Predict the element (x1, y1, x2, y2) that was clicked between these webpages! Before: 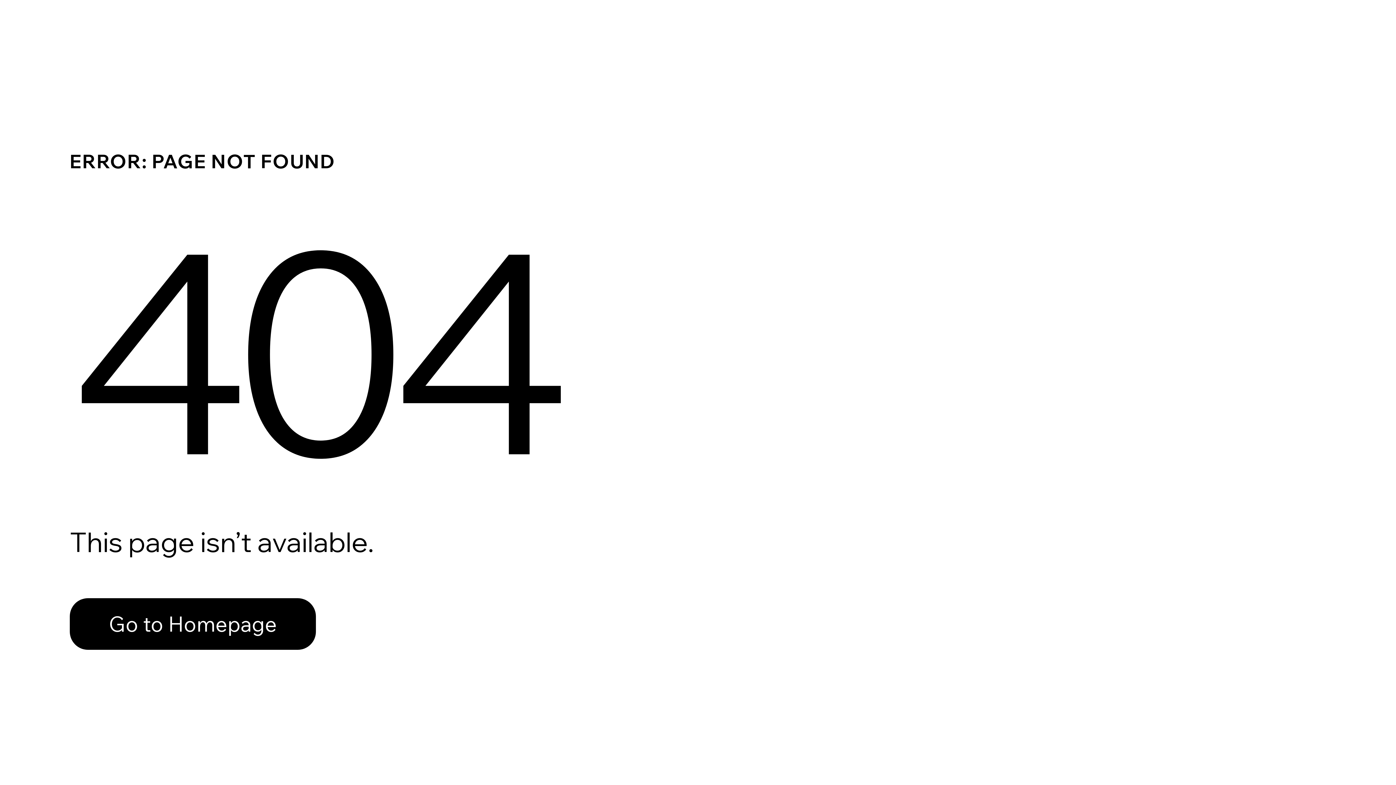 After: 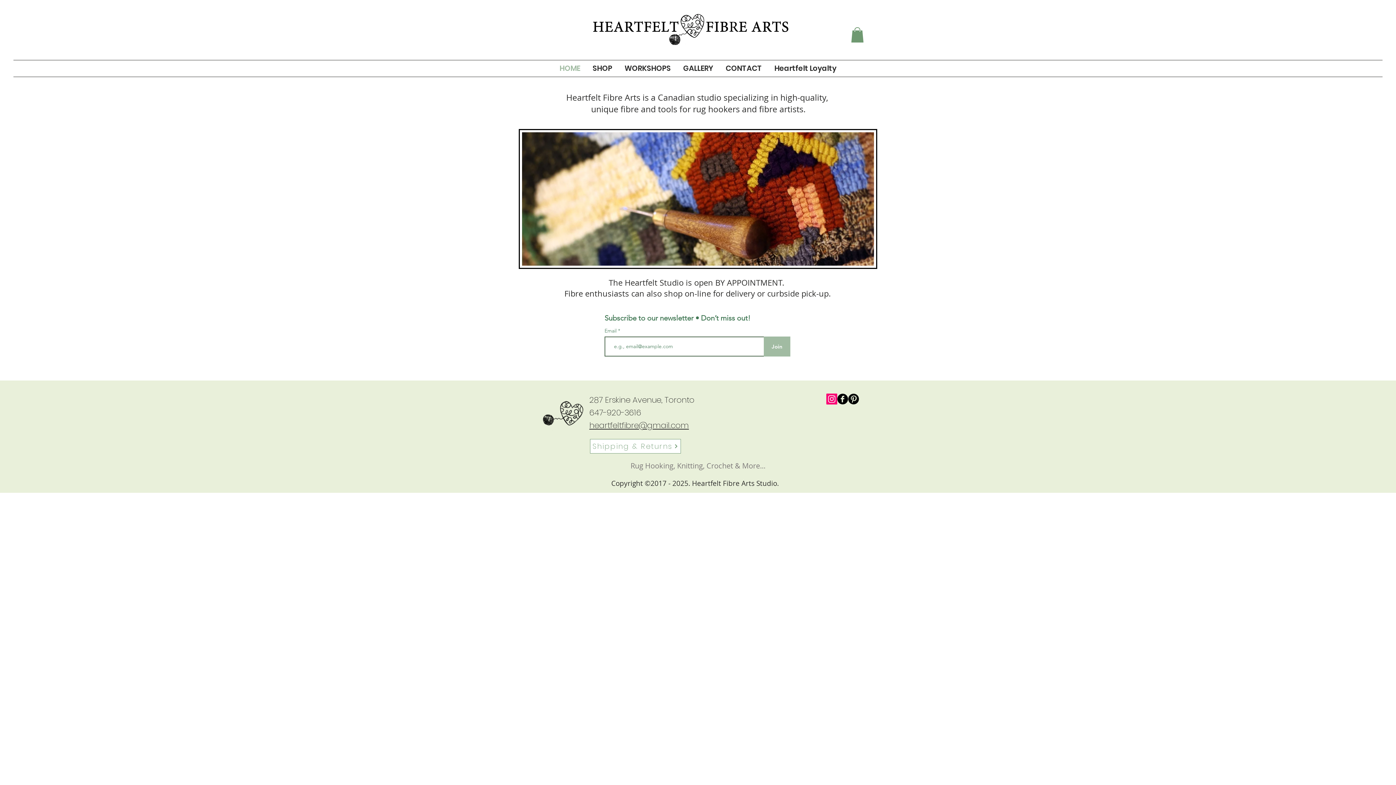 Action: bbox: (69, 582, 768, 659) label: Go to Homepage